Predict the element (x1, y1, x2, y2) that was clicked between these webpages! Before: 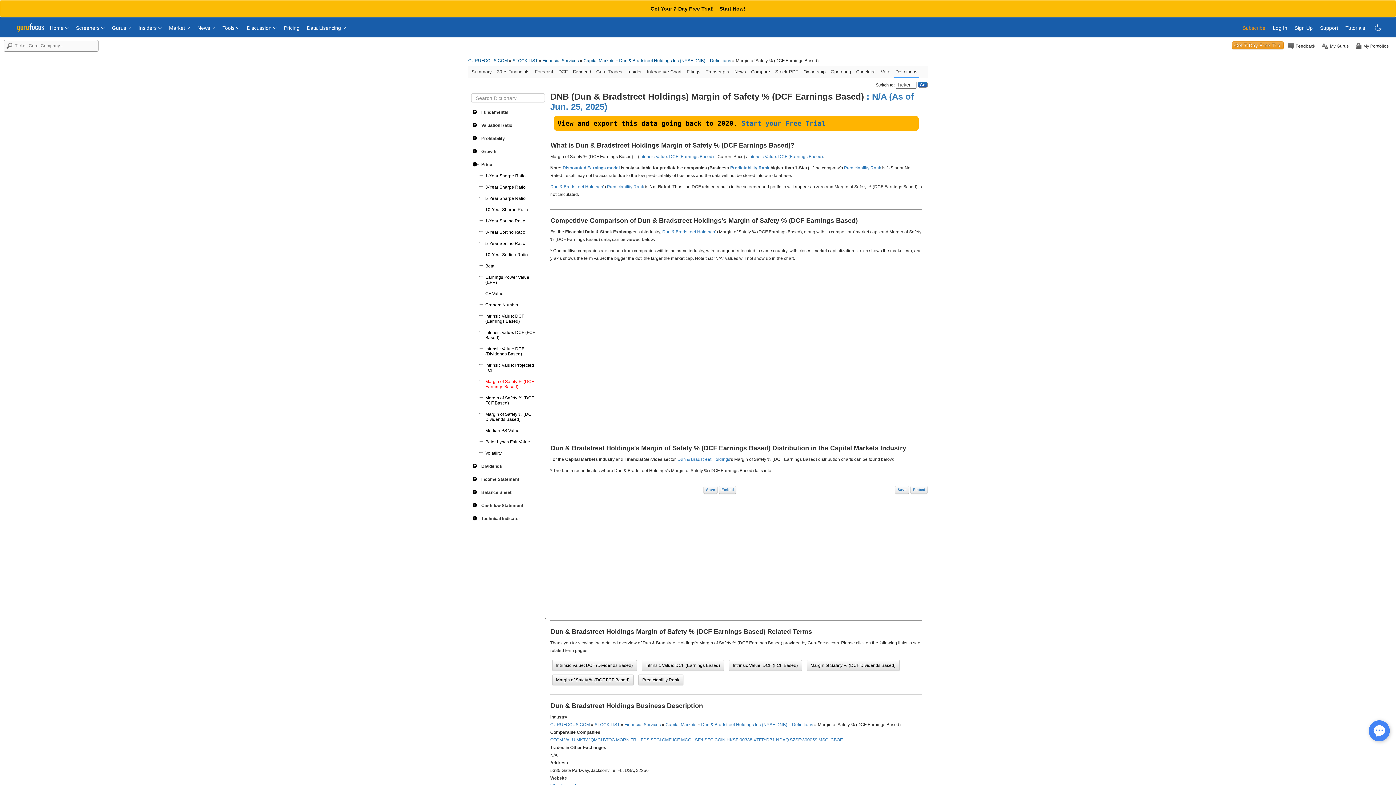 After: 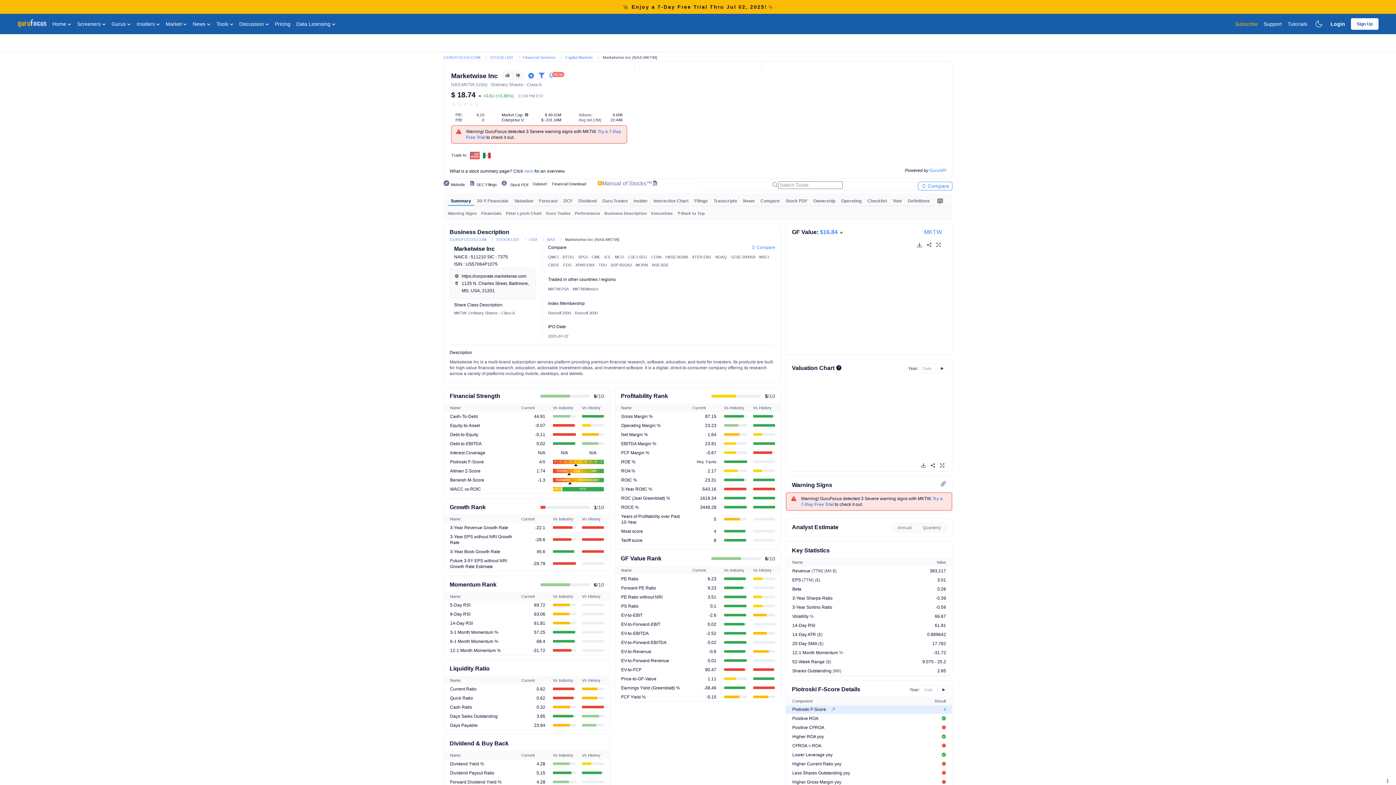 Action: bbox: (576, 737, 589, 742) label: MKTW